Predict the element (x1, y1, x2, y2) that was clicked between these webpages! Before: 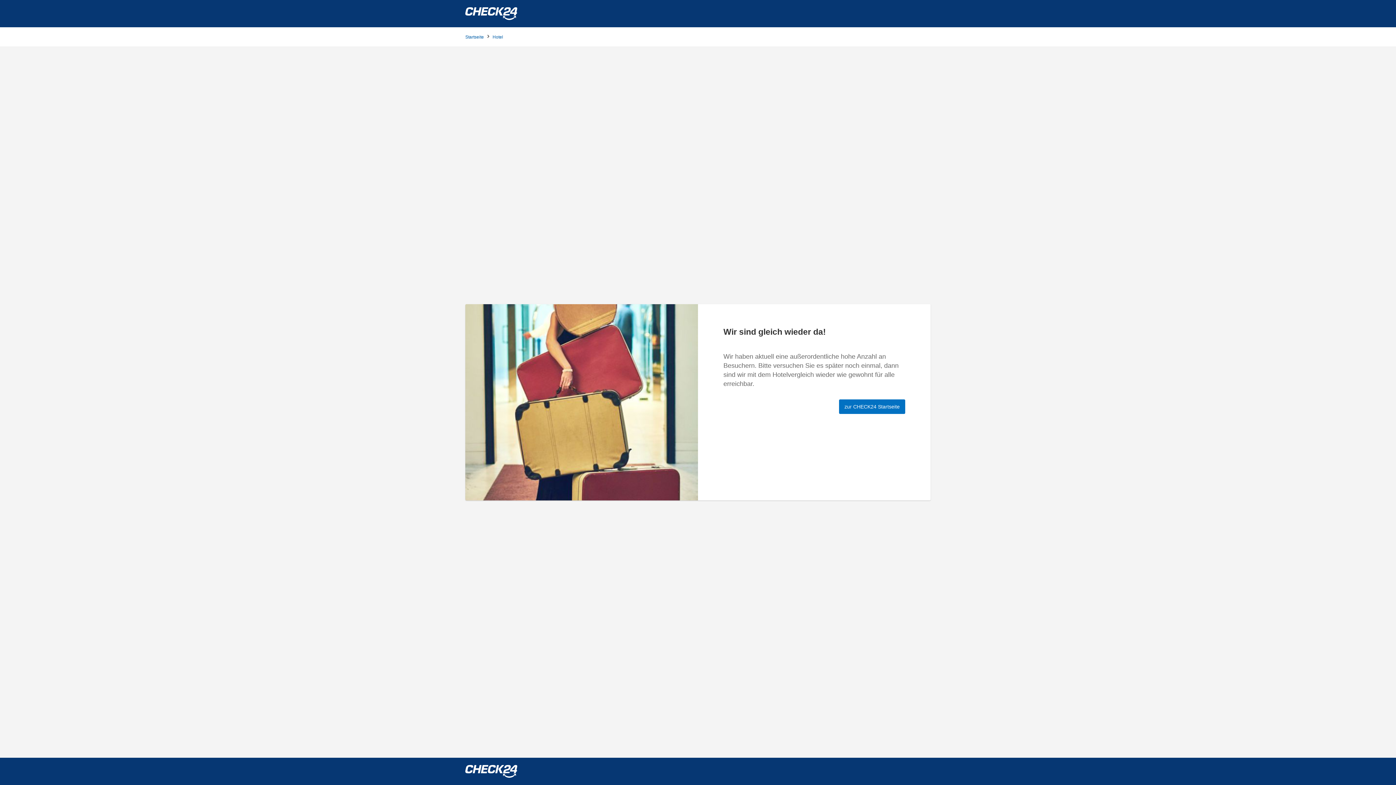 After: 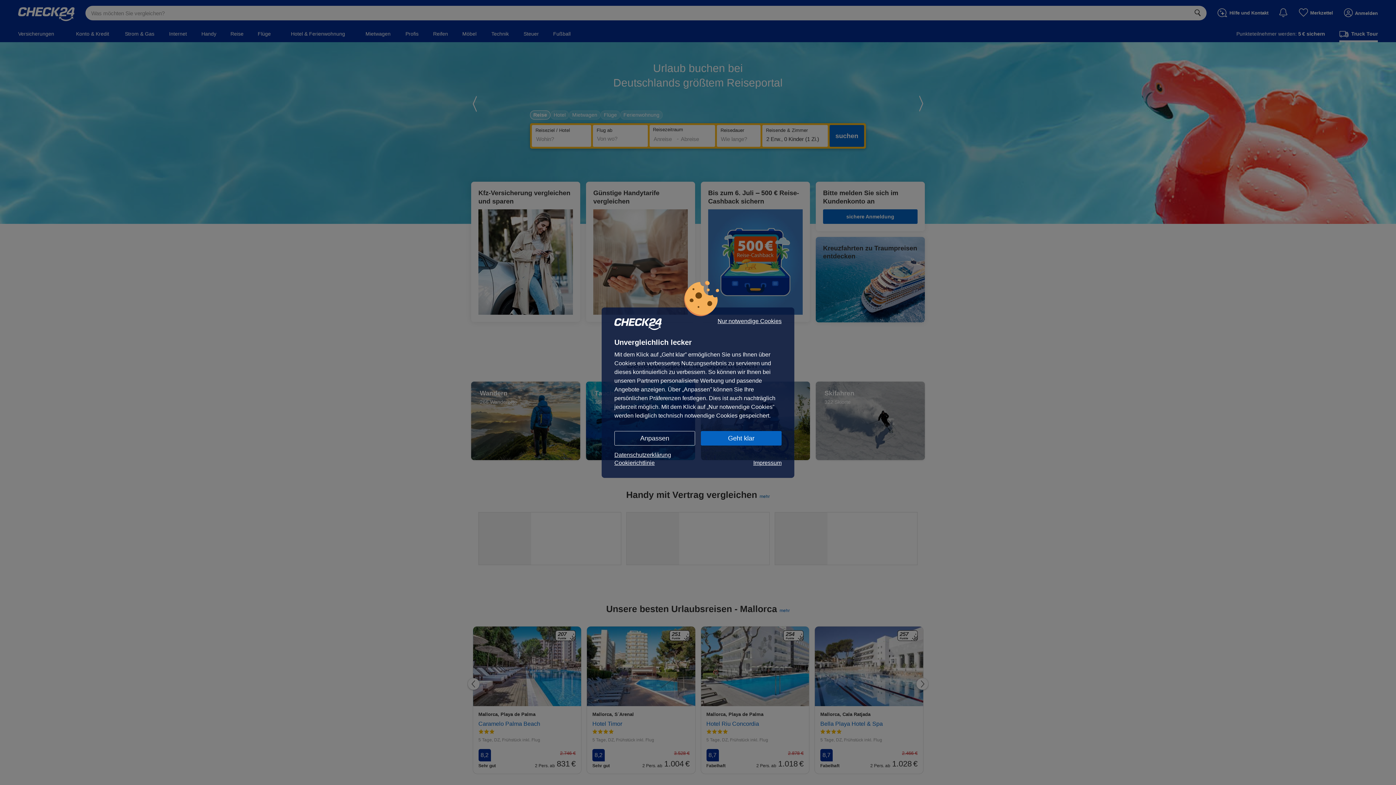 Action: label: Startseite bbox: (465, 34, 484, 39)